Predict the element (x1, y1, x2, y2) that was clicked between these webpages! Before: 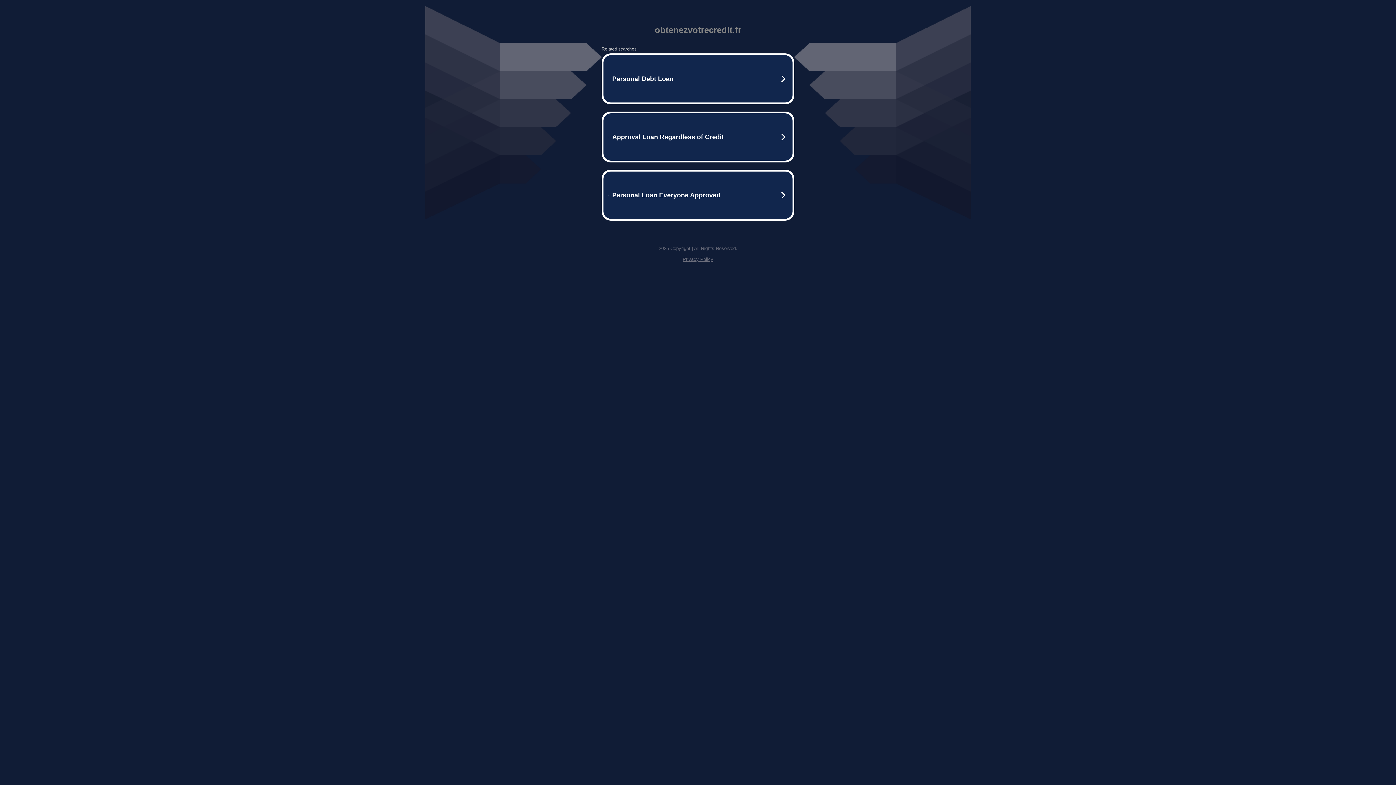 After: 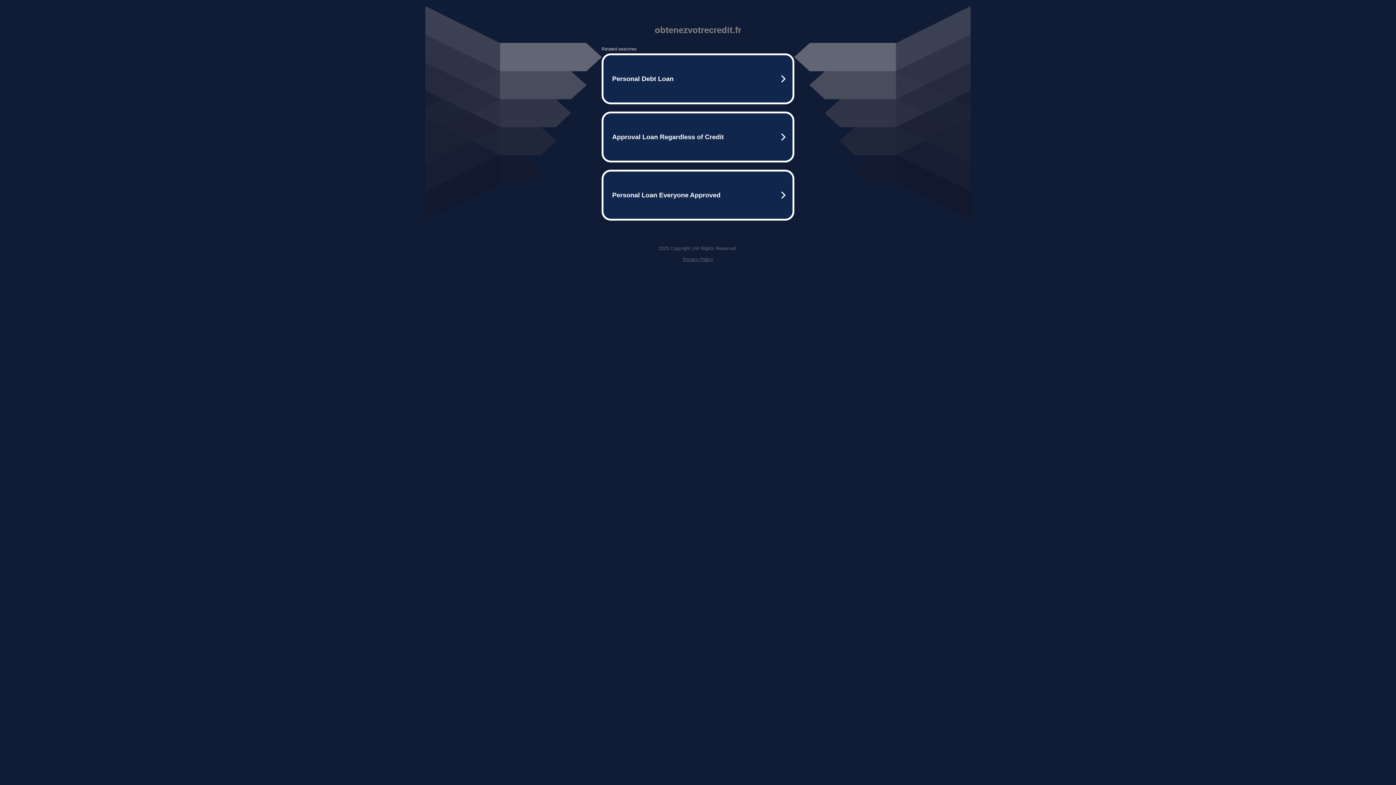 Action: bbox: (682, 256, 713, 262) label: Privacy Policy